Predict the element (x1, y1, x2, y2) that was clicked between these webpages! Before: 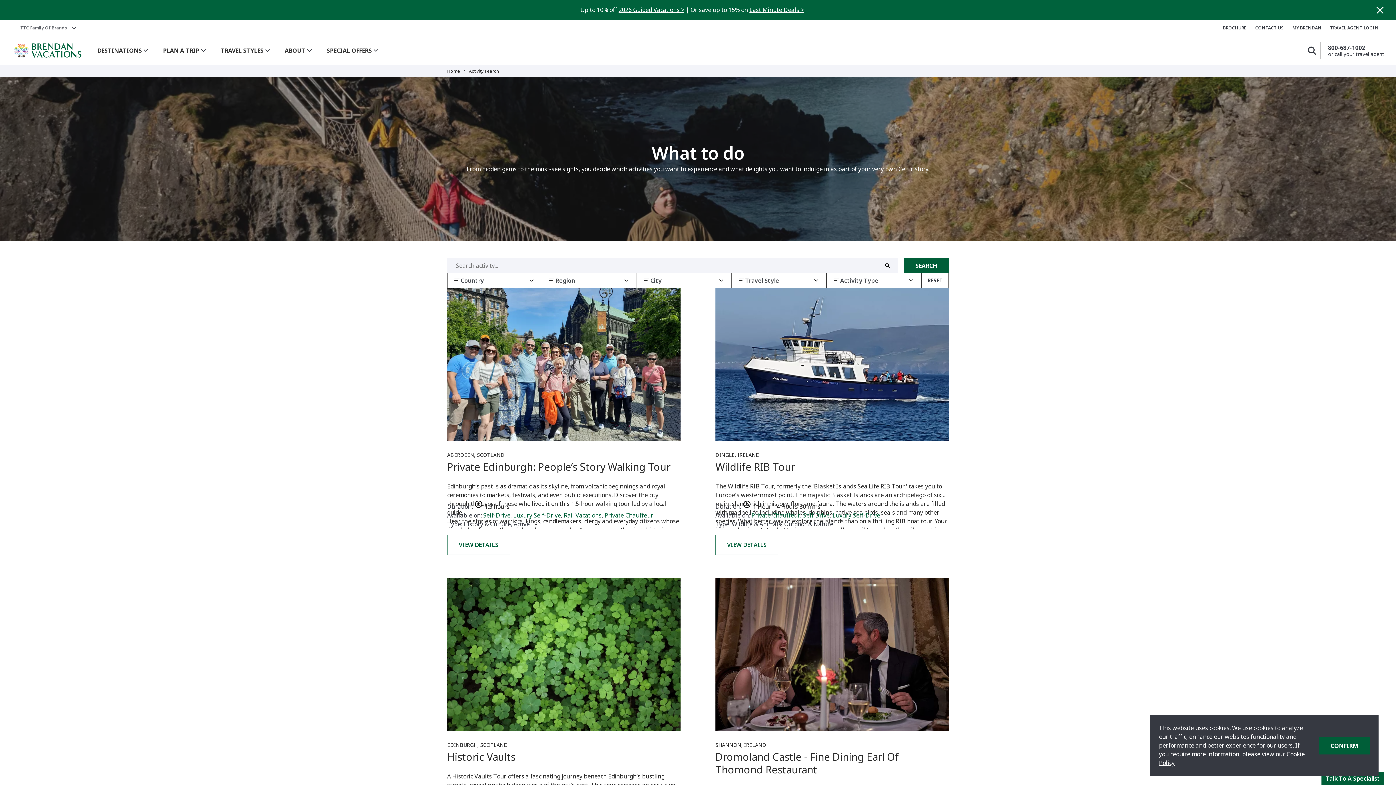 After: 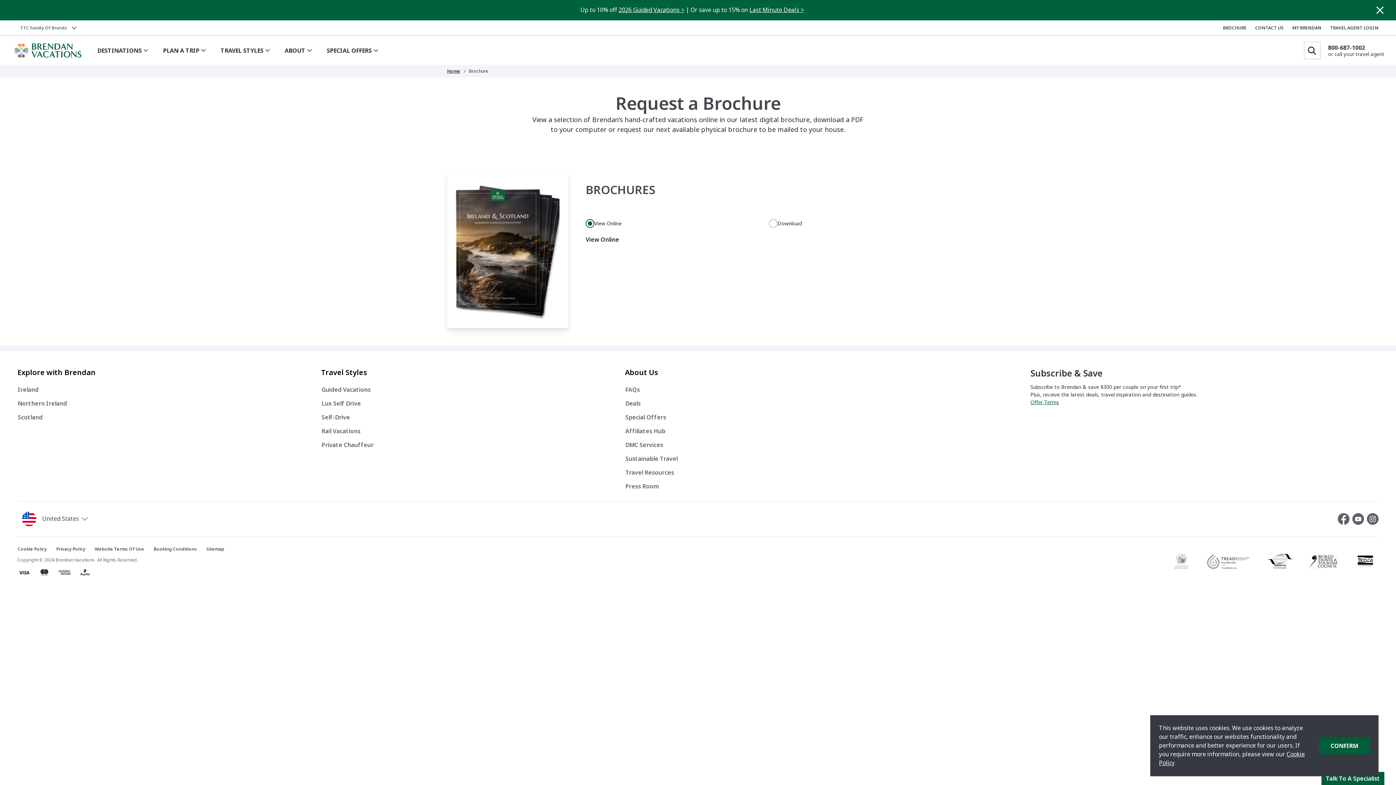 Action: bbox: (1214, 24, 1246, 31) label: BROCHURE